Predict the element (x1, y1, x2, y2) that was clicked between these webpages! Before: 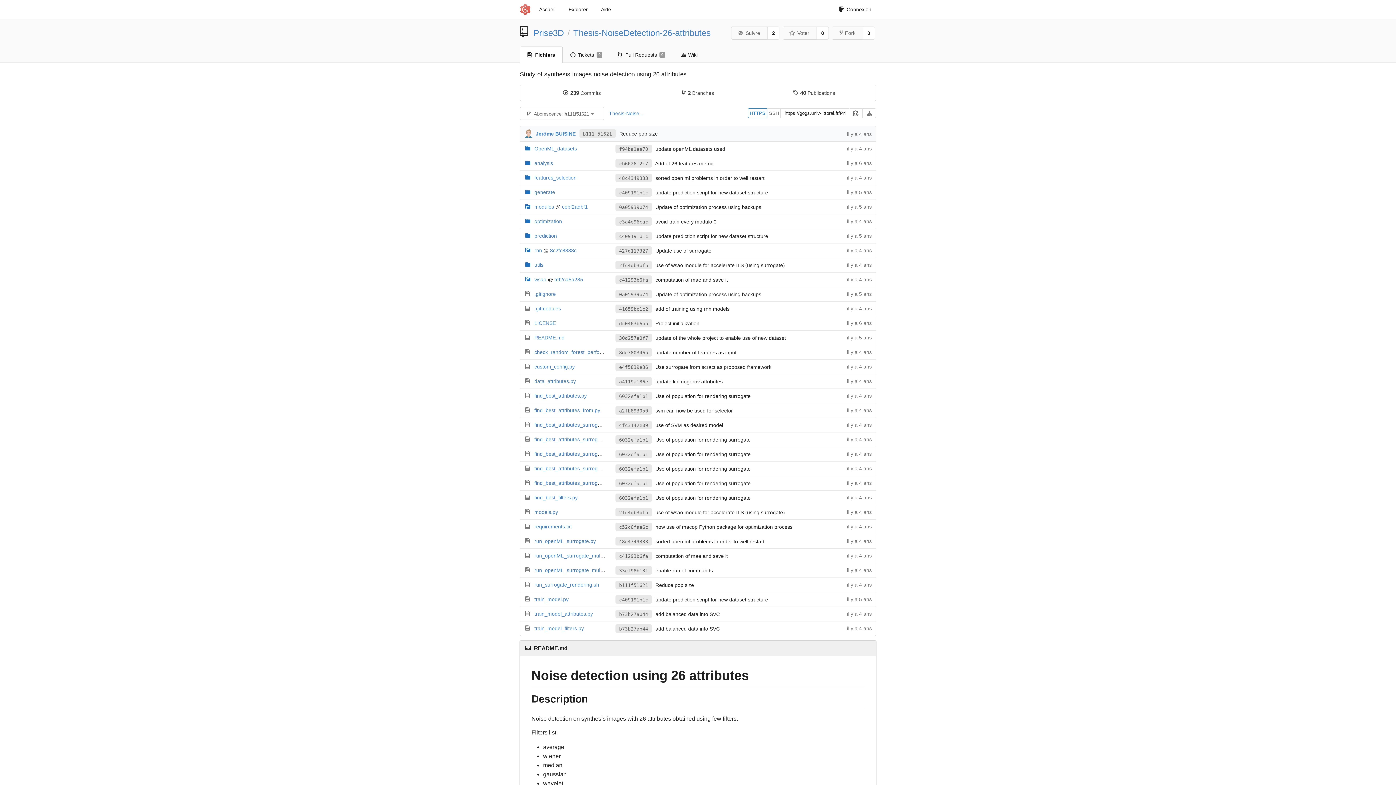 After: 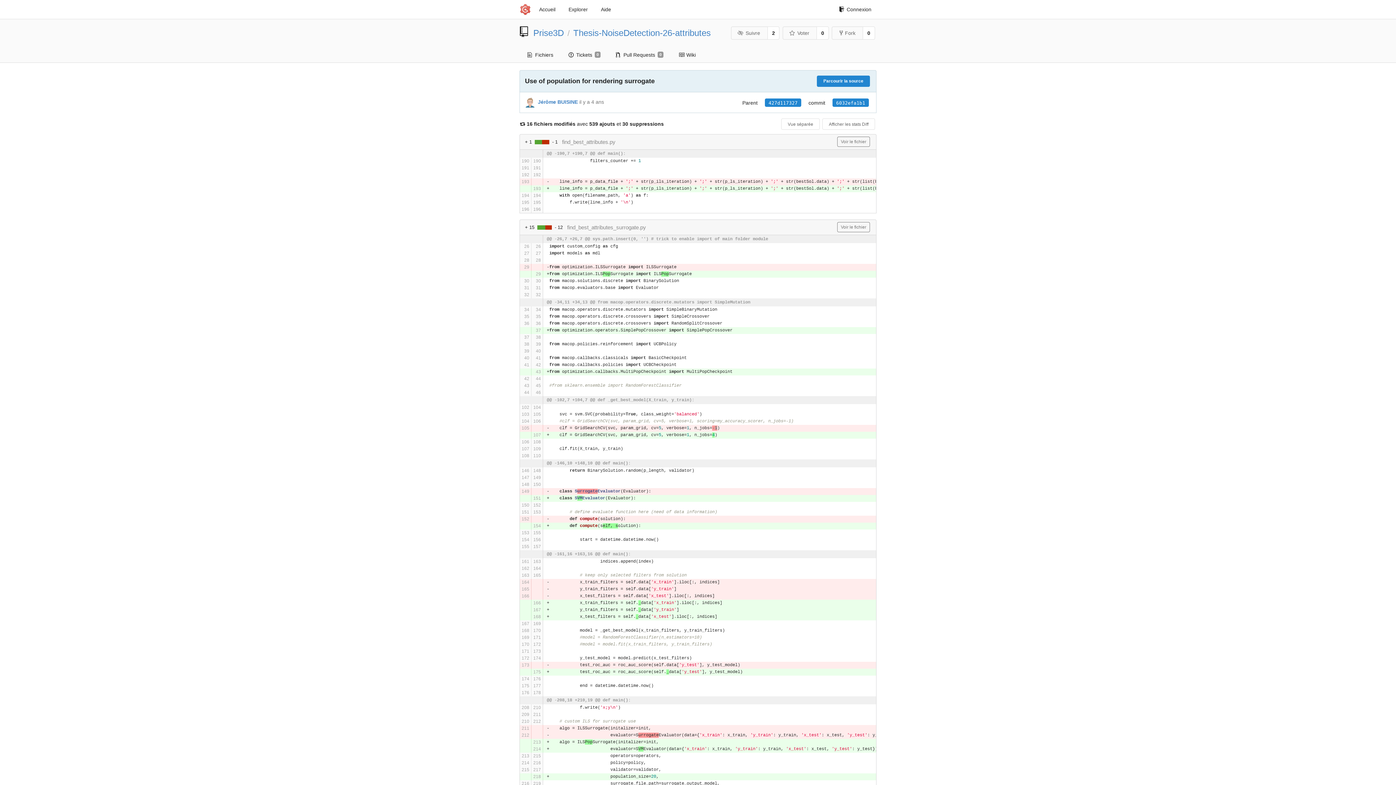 Action: bbox: (615, 479, 652, 487) label: 6032efa1b1